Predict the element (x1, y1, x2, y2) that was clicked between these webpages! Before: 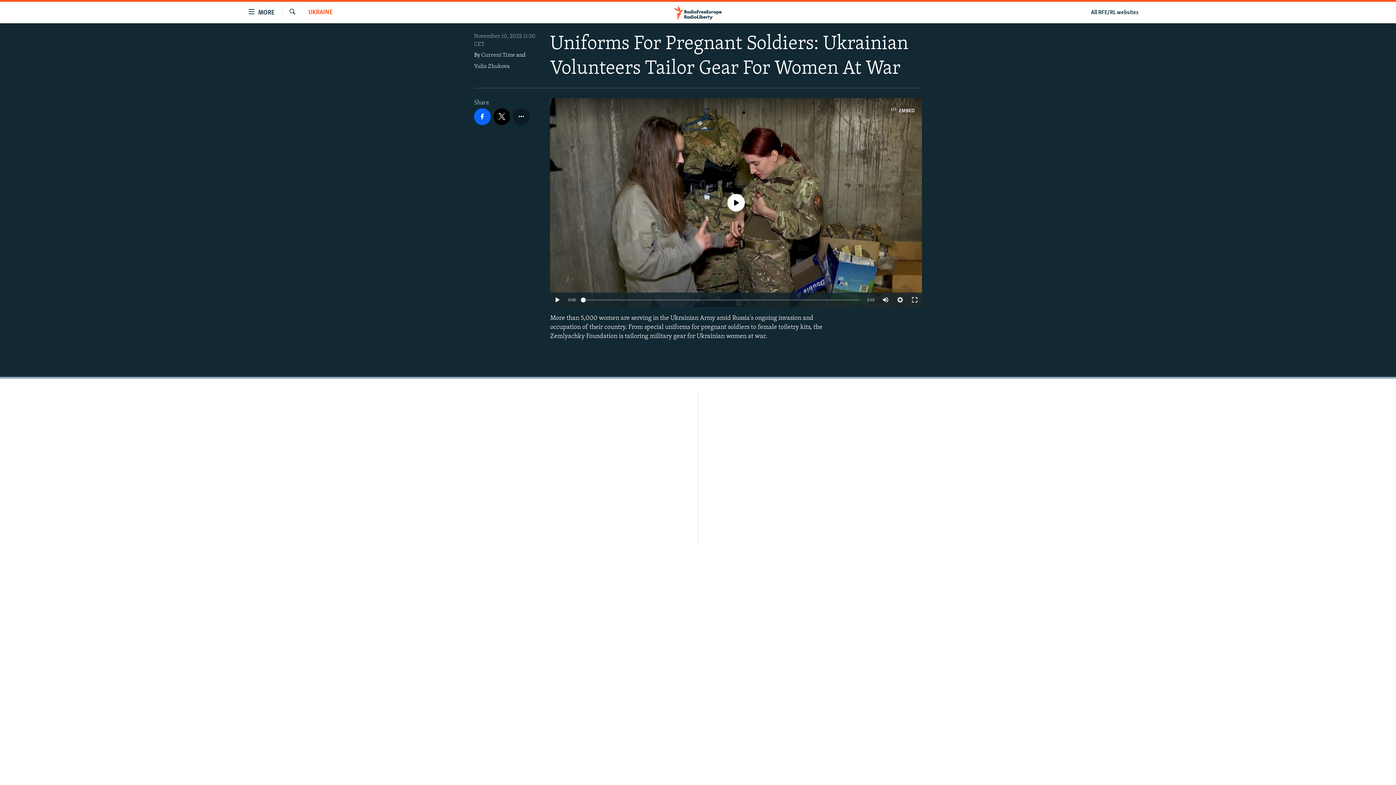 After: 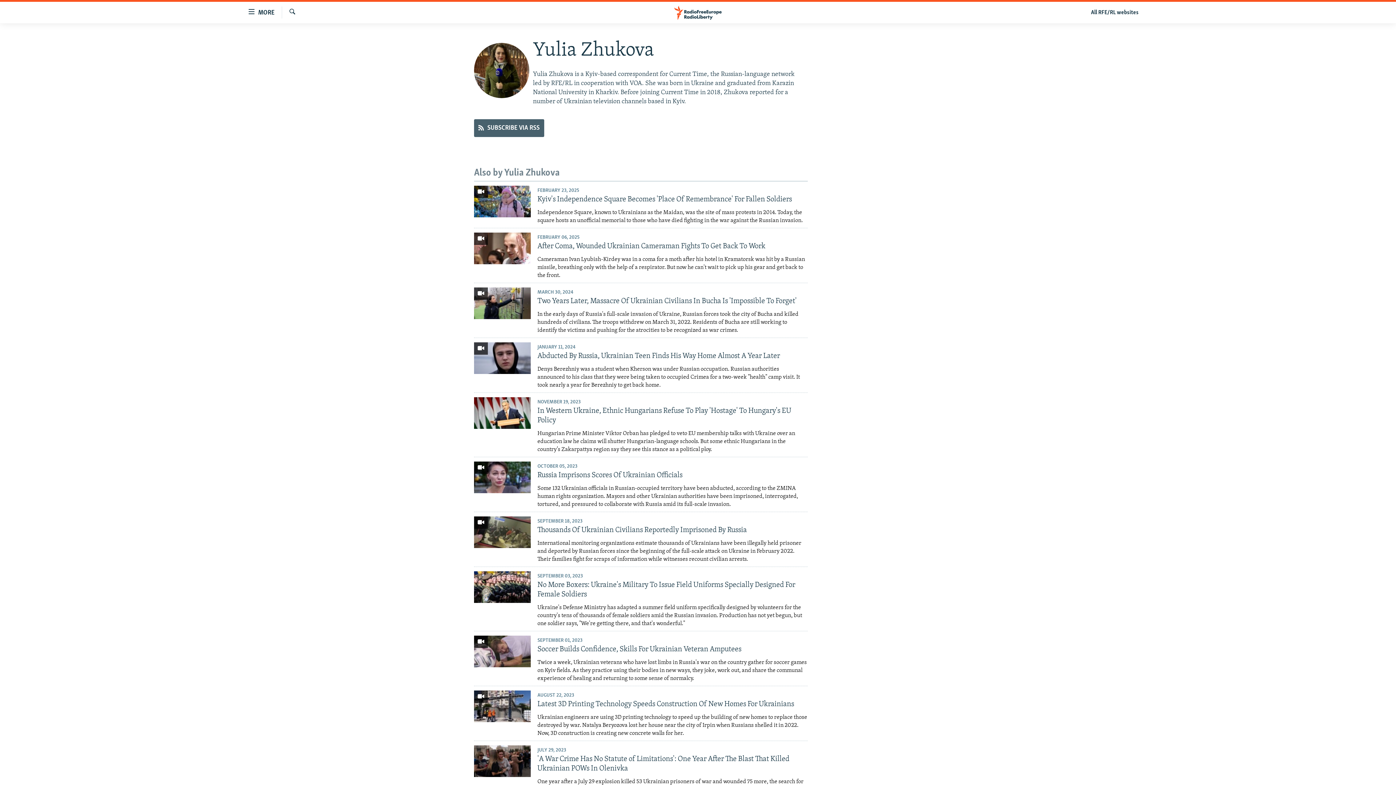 Action: bbox: (474, 63, 509, 69) label: Yulia Zhukova